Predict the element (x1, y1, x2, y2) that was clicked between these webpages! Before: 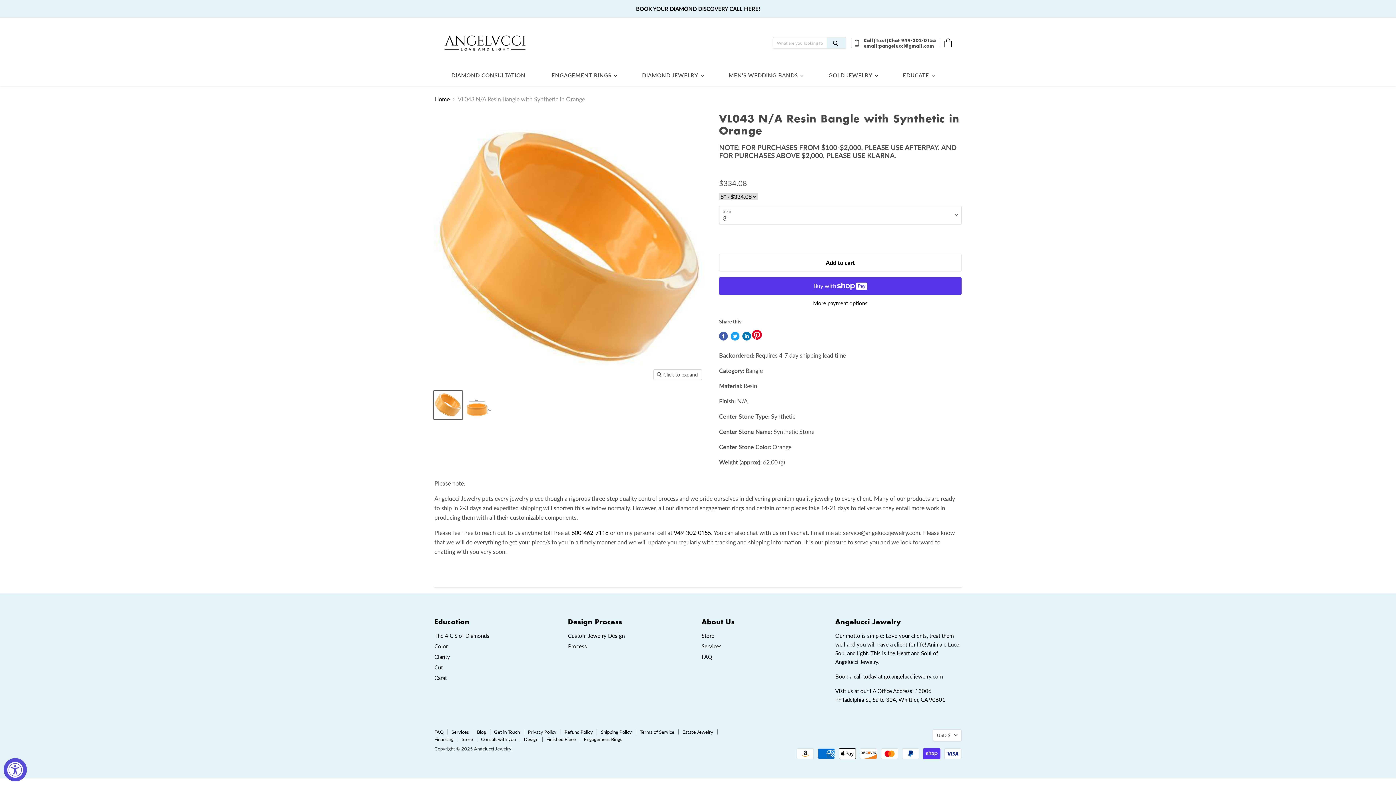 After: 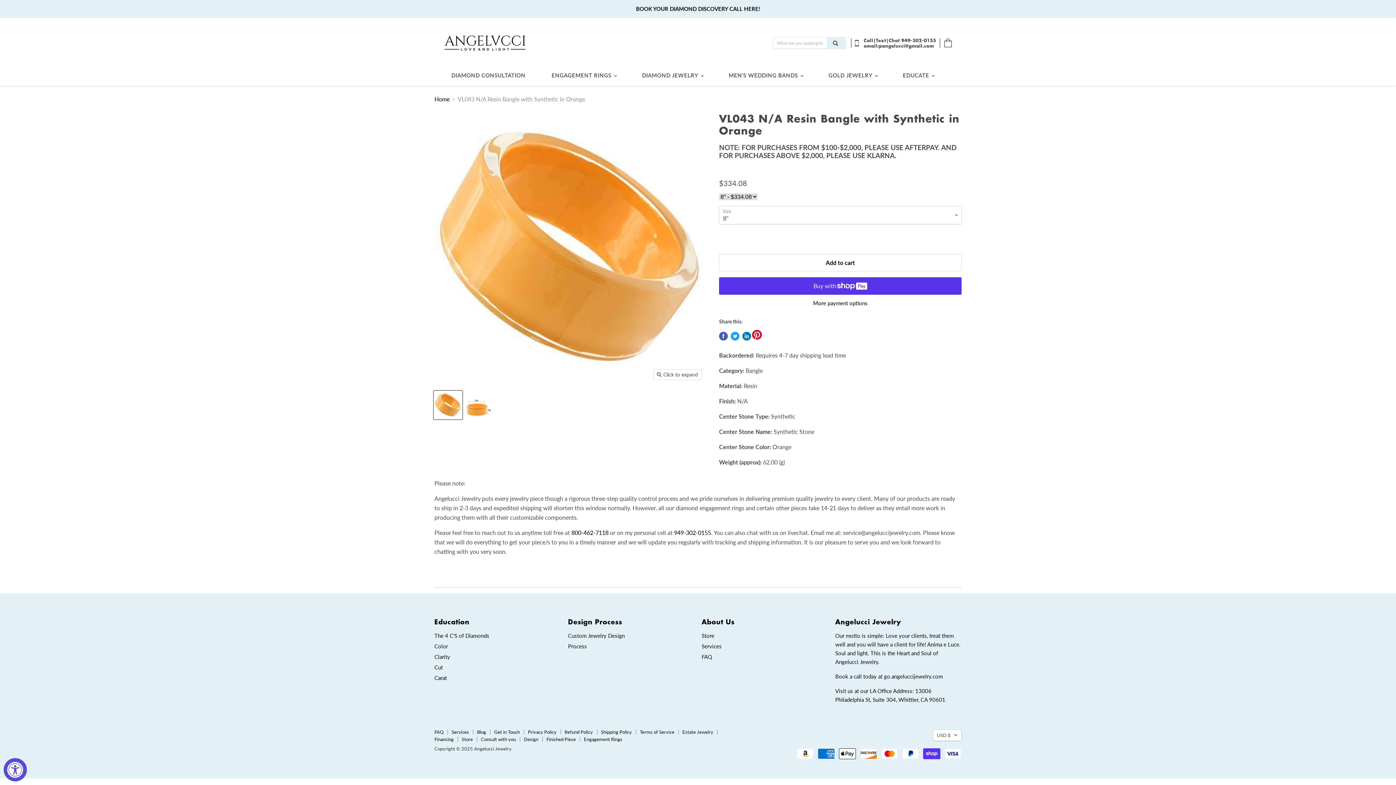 Action: label: USD $ bbox: (933, 729, 961, 741)